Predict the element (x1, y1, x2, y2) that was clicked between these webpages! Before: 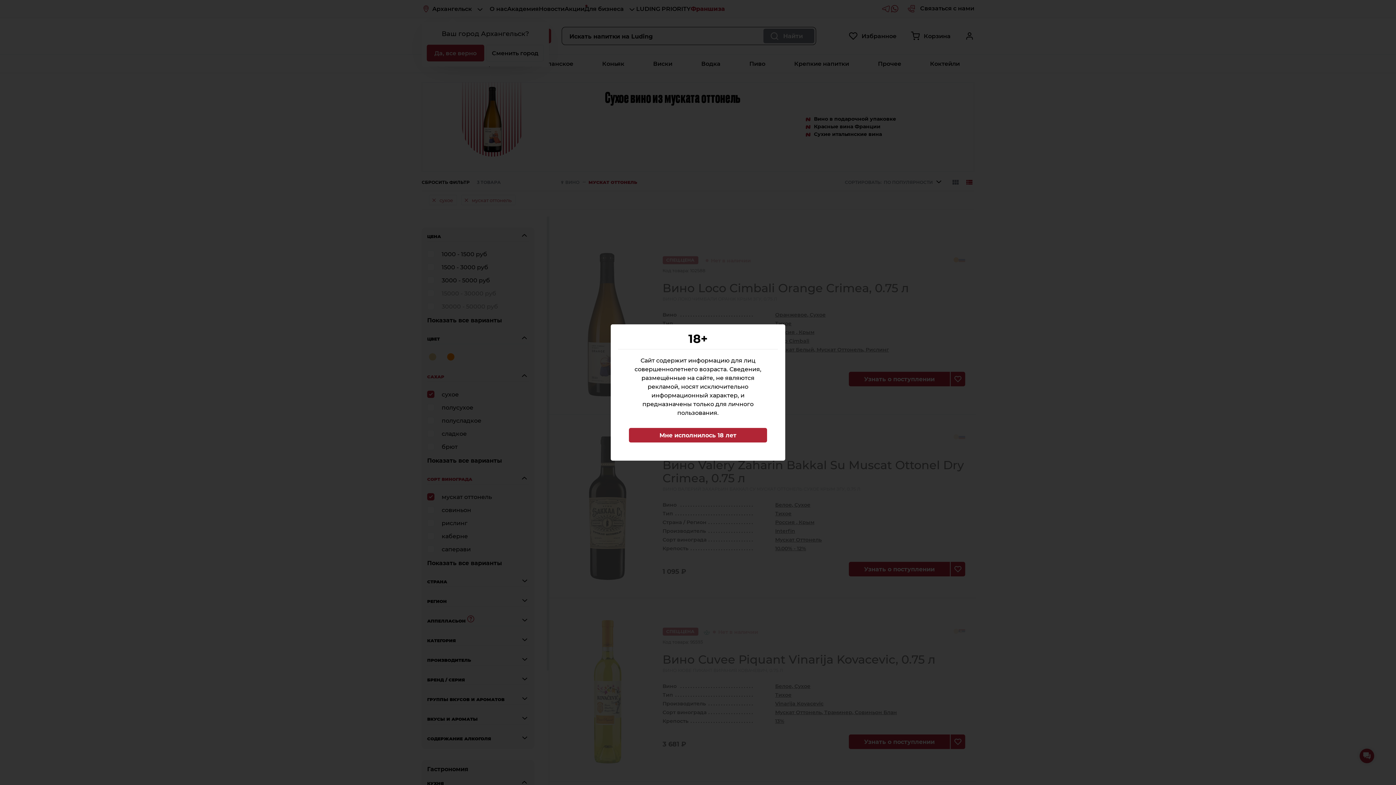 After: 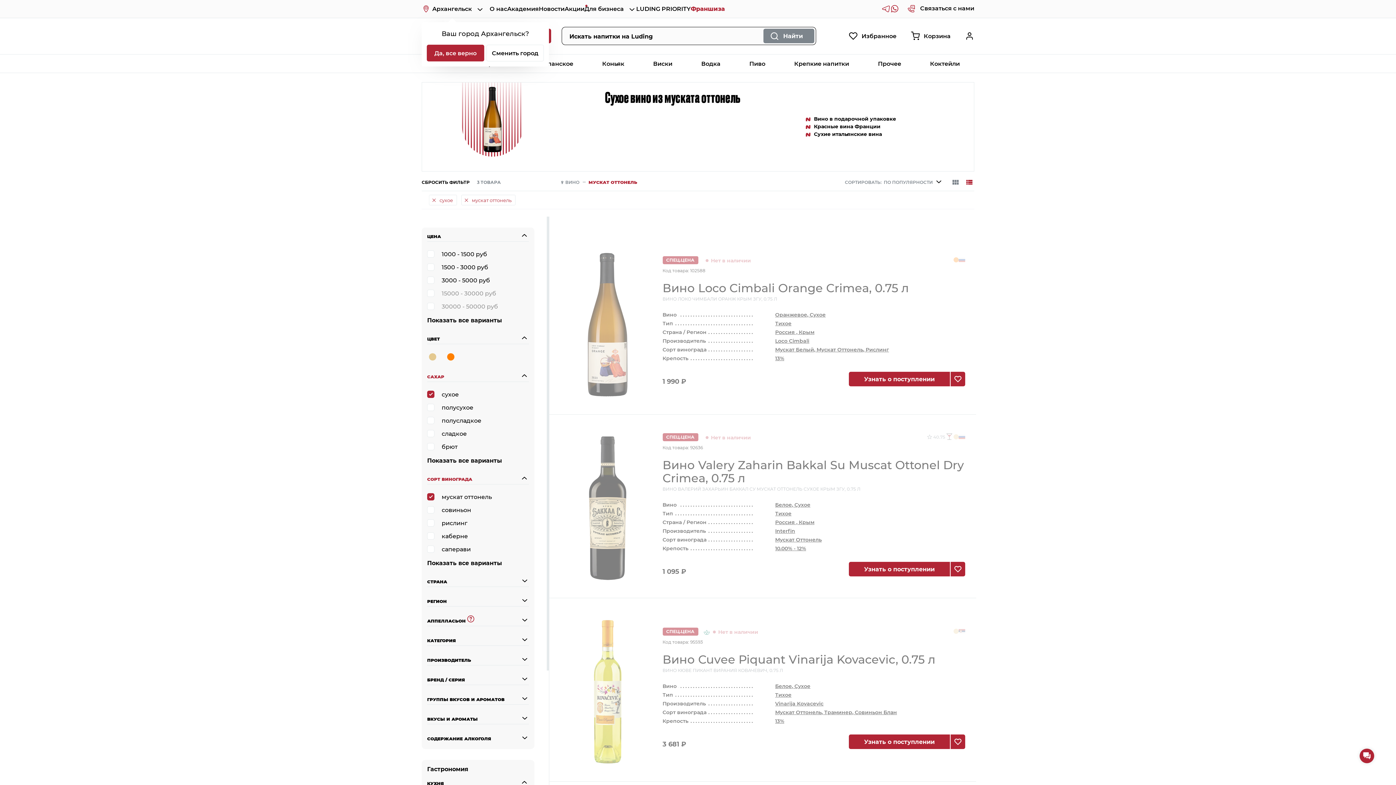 Action: label: Мне исполнилось 18 лет bbox: (629, 428, 767, 442)